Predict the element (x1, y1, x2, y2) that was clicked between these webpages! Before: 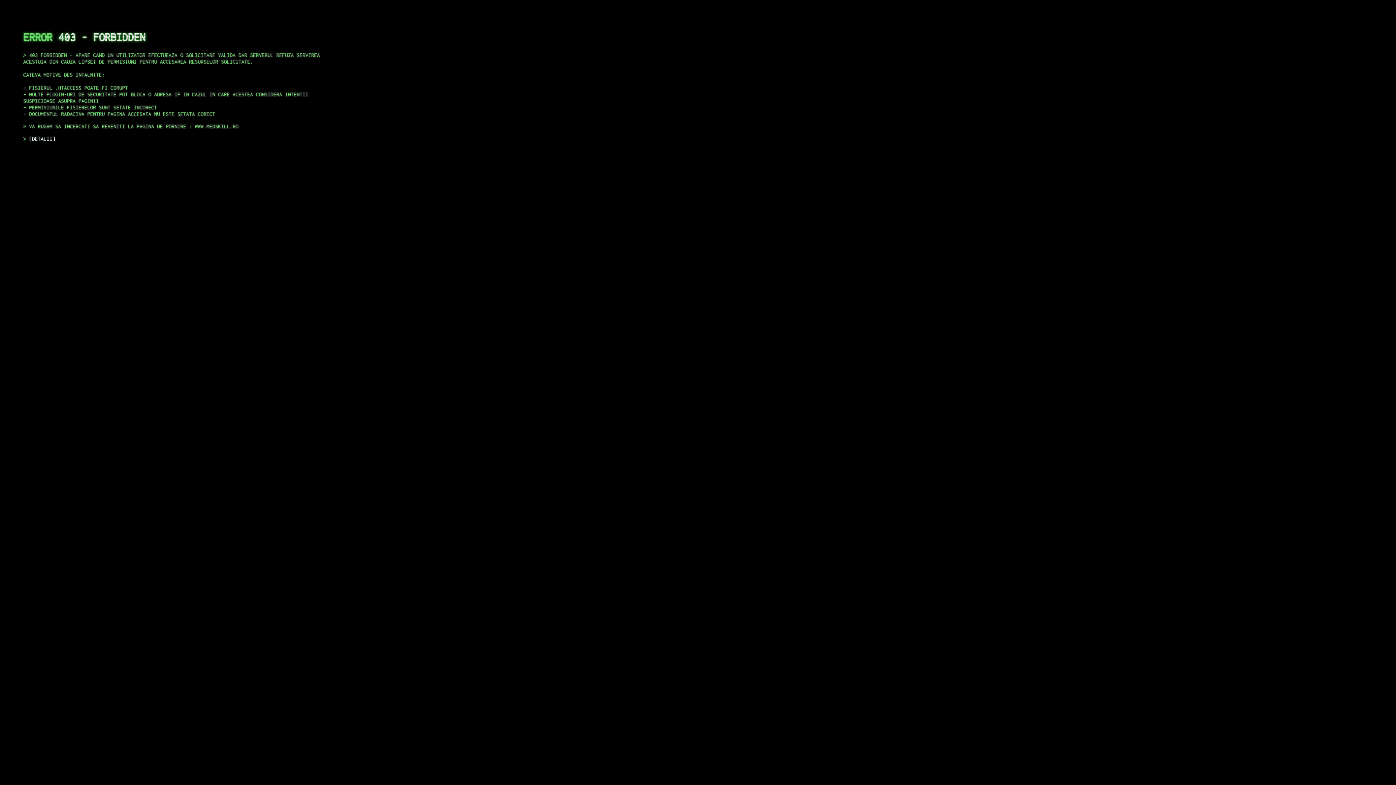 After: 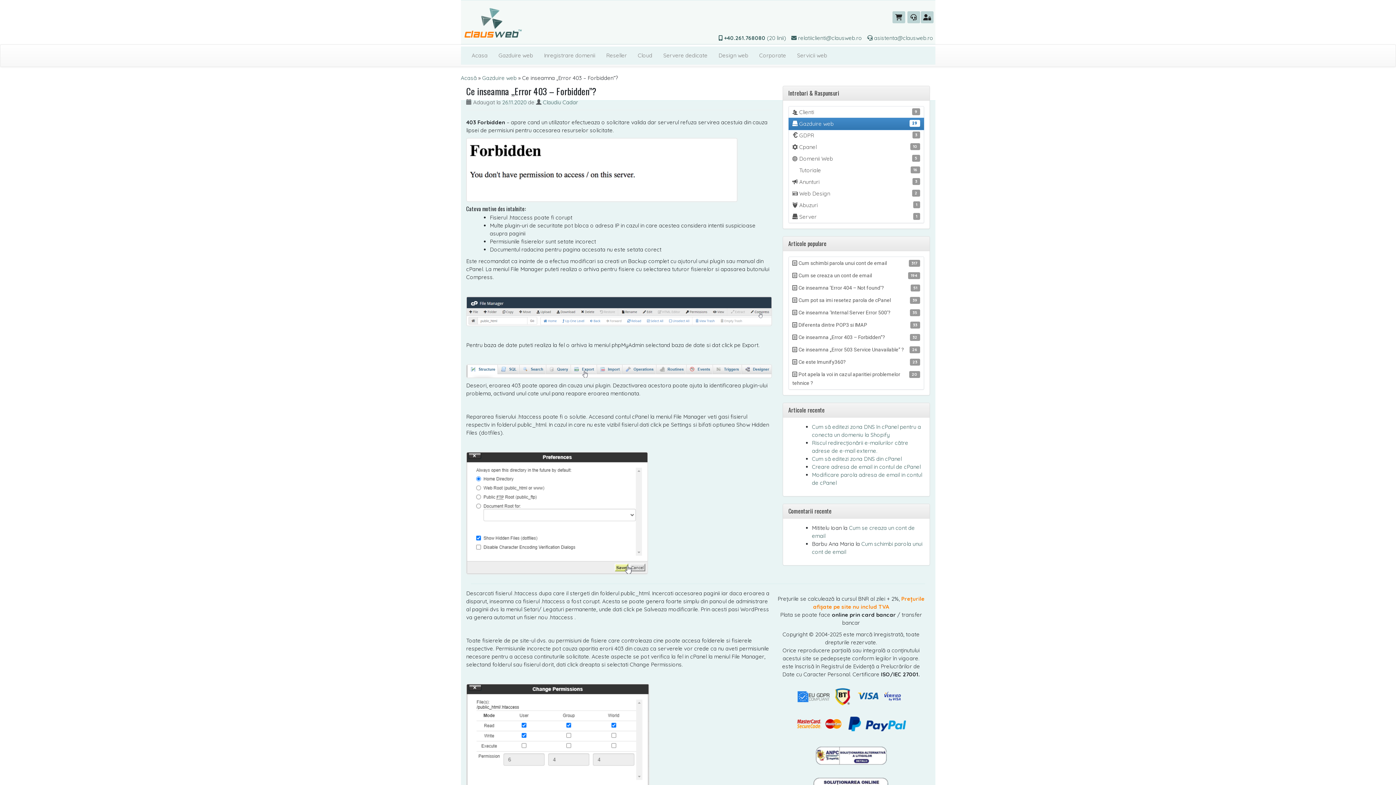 Action: bbox: (29, 135, 55, 141) label: DETALII